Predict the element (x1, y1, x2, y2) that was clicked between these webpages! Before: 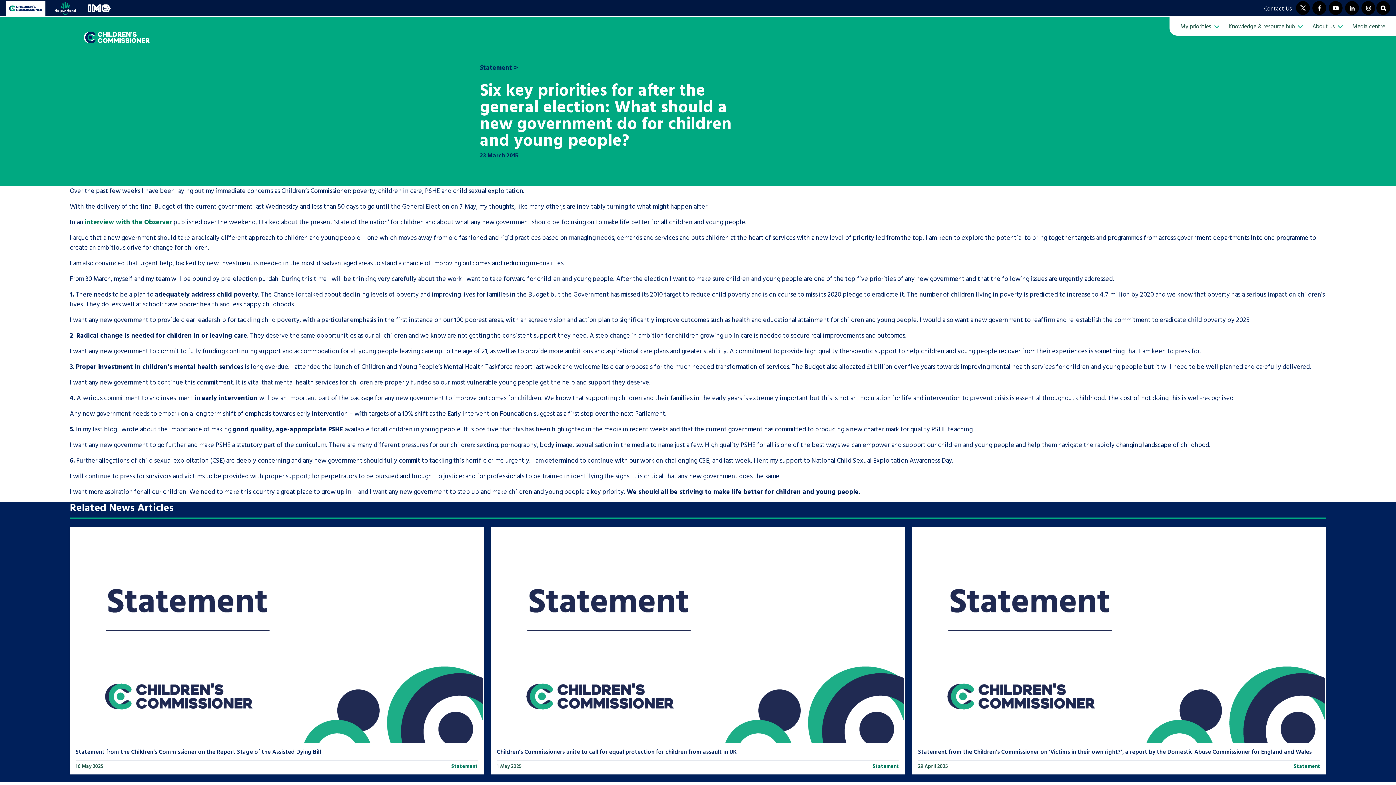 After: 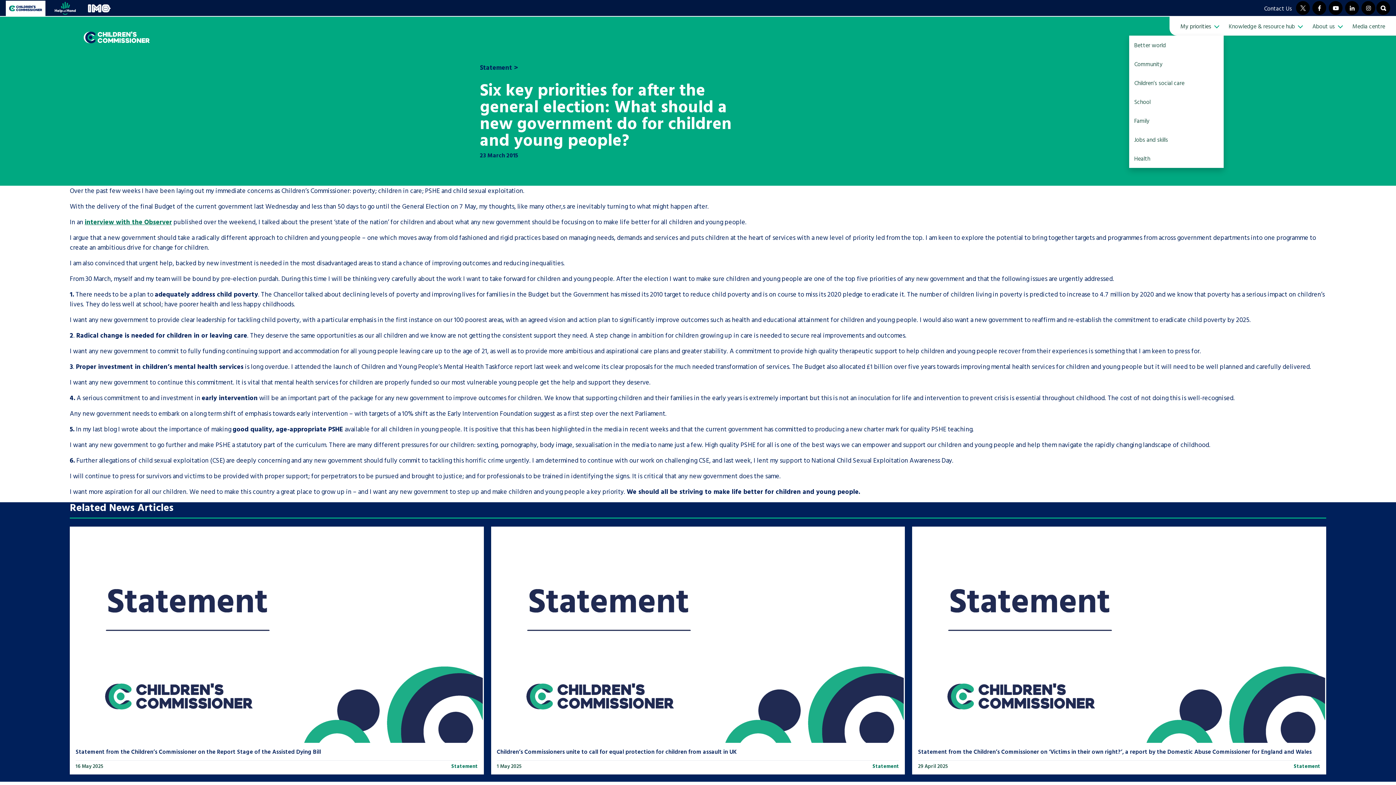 Action: label: My priorities bbox: (1175, 16, 1224, 35)